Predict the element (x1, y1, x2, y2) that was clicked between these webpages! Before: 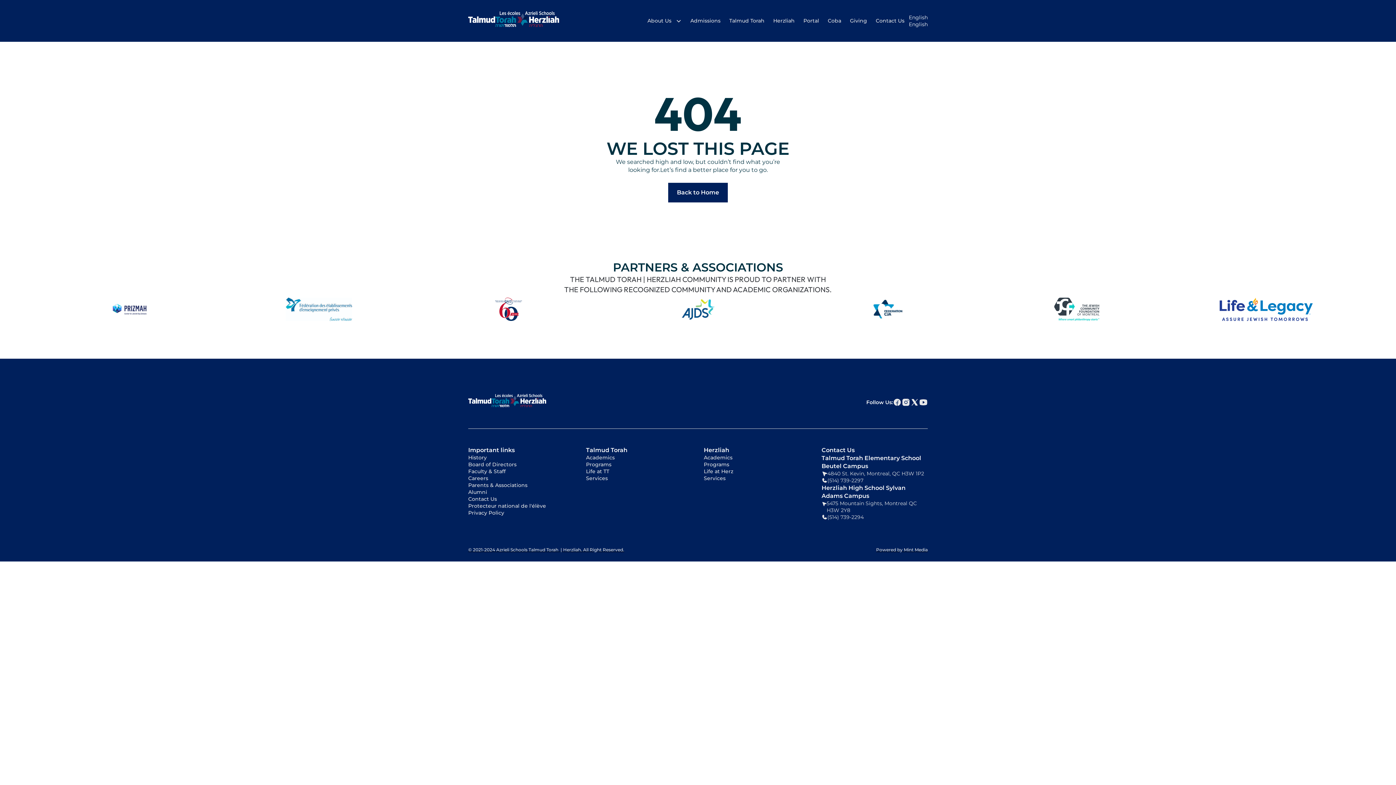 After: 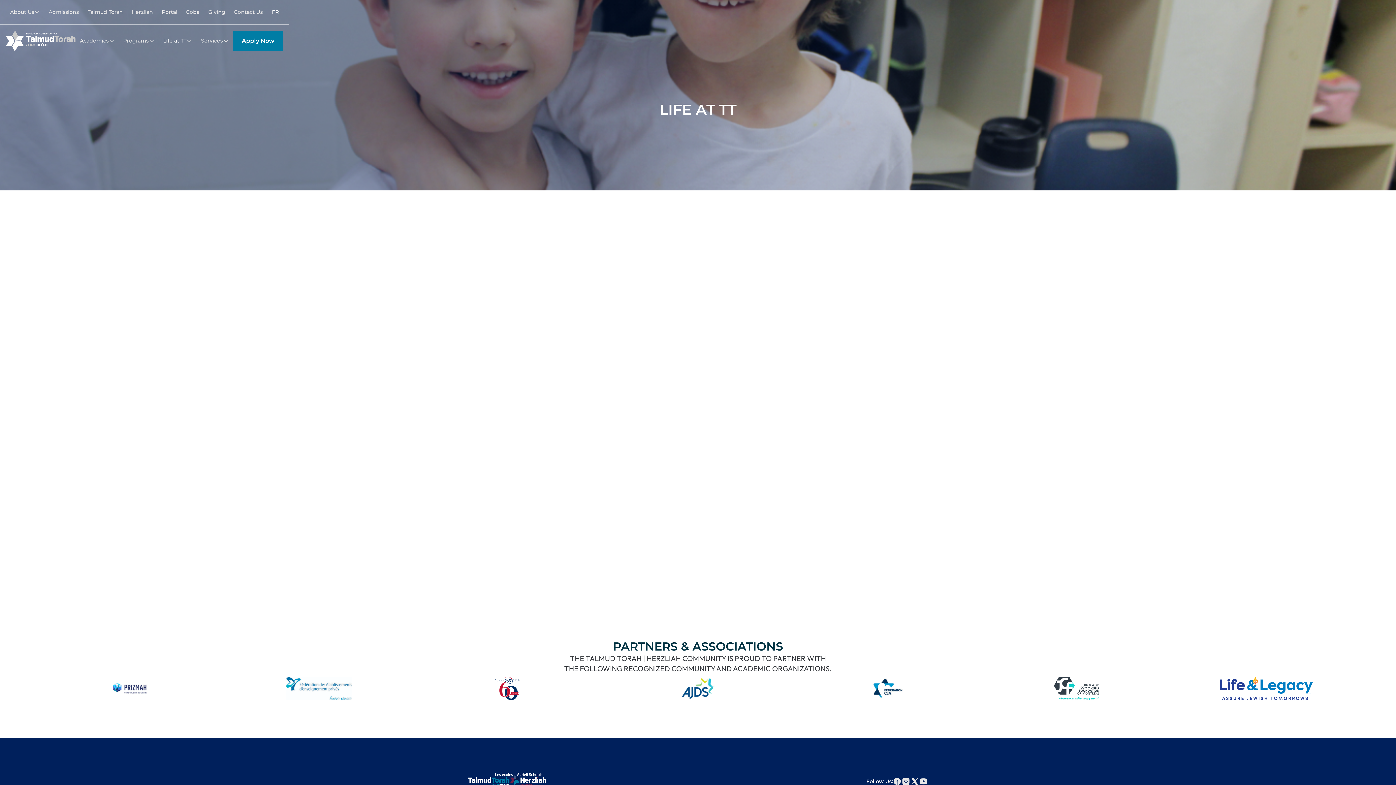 Action: bbox: (586, 468, 692, 475) label: Life at TT